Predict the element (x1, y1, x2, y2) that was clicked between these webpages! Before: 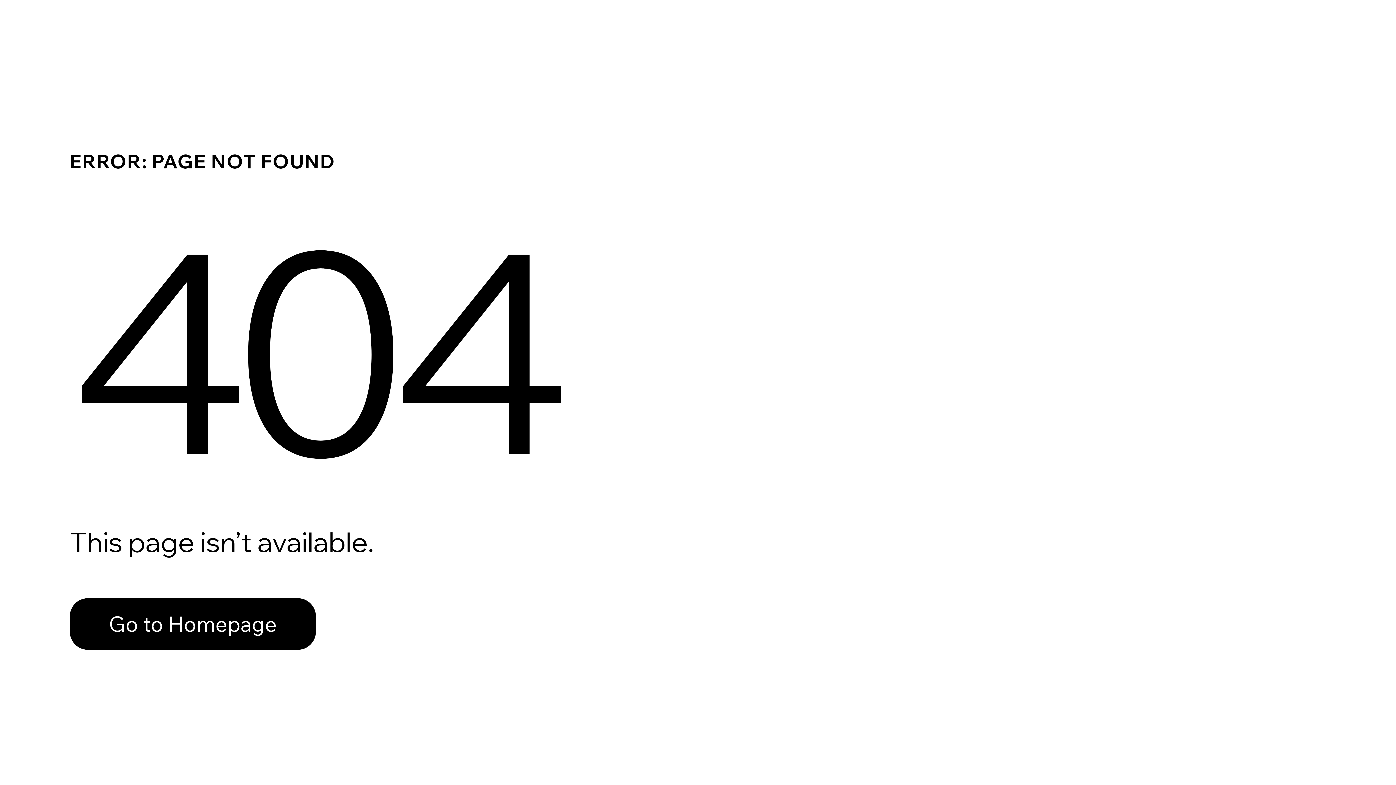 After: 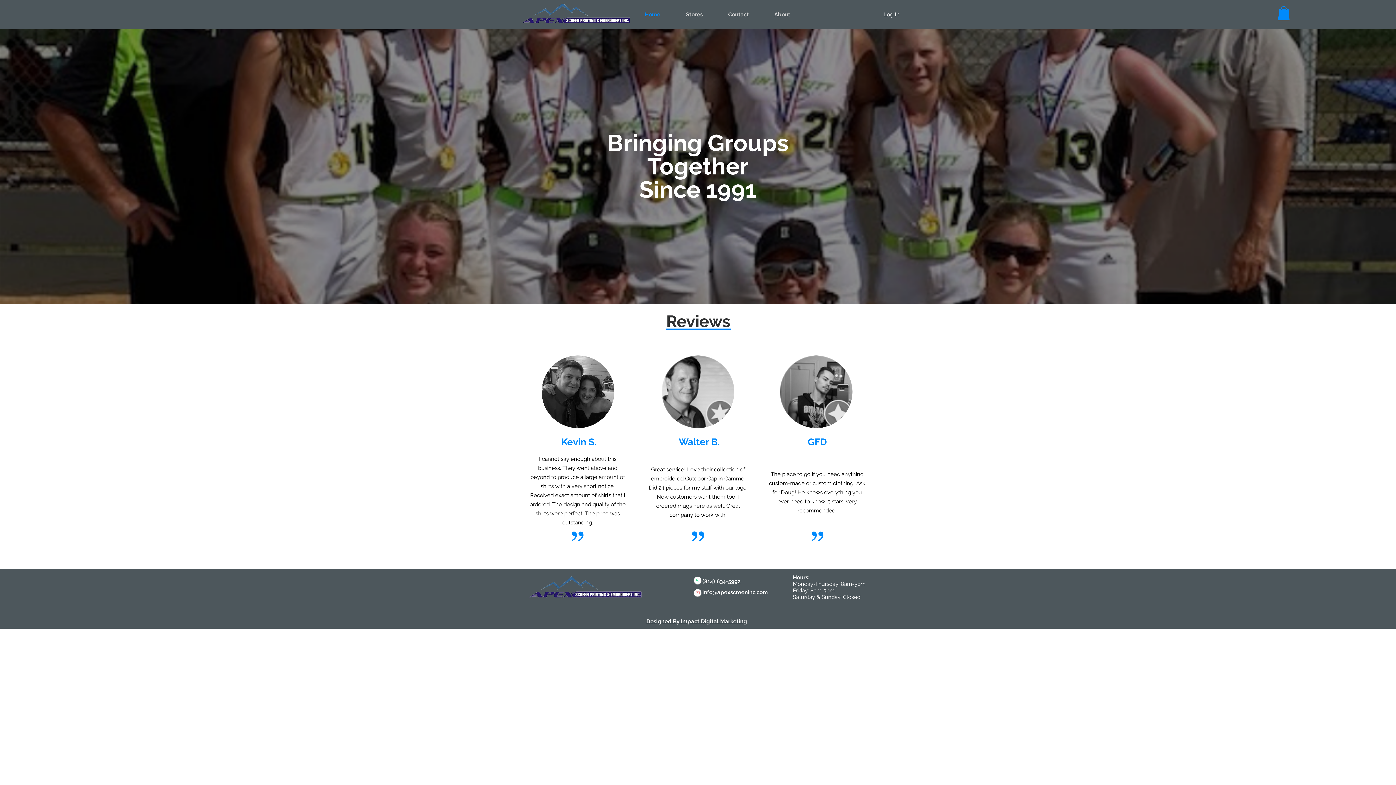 Action: label: Go to Homepage bbox: (69, 582, 768, 659)